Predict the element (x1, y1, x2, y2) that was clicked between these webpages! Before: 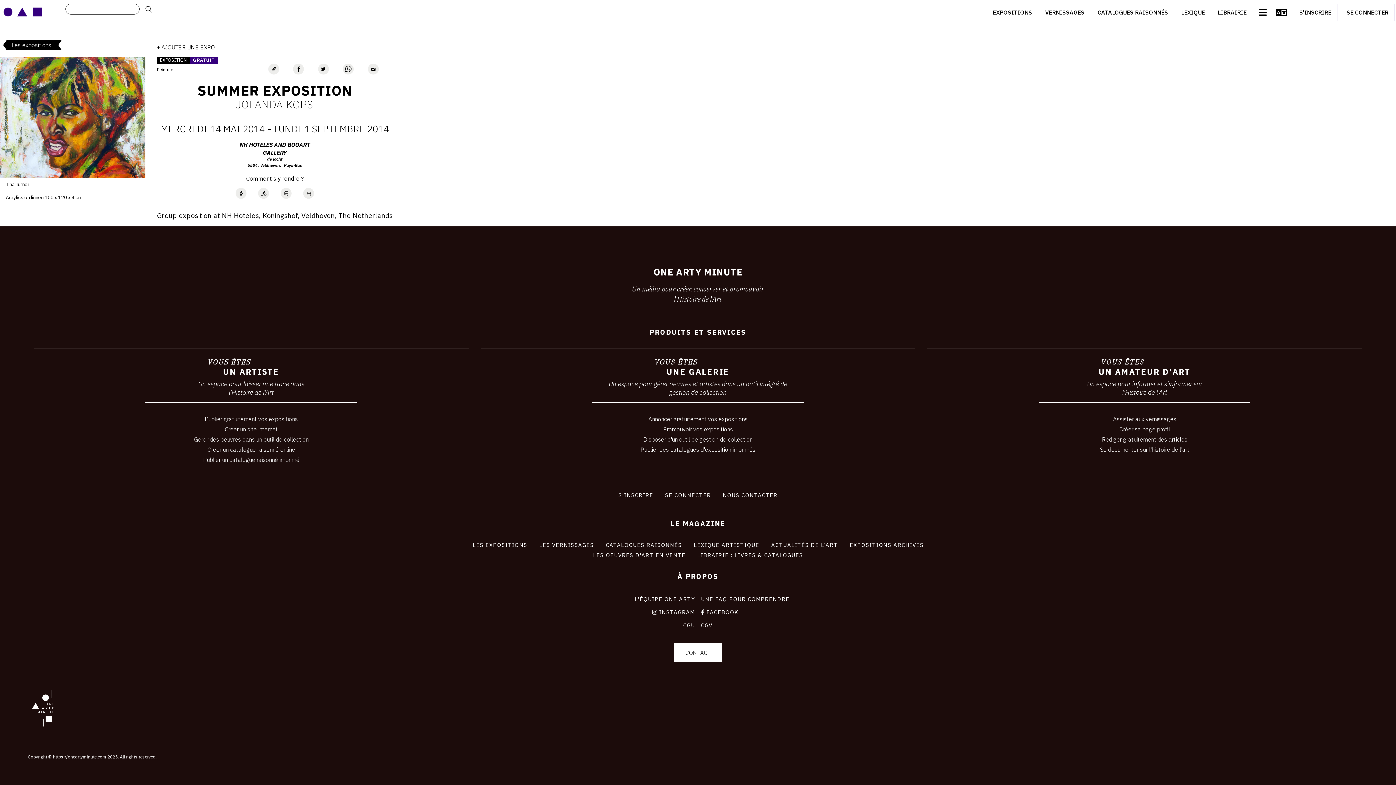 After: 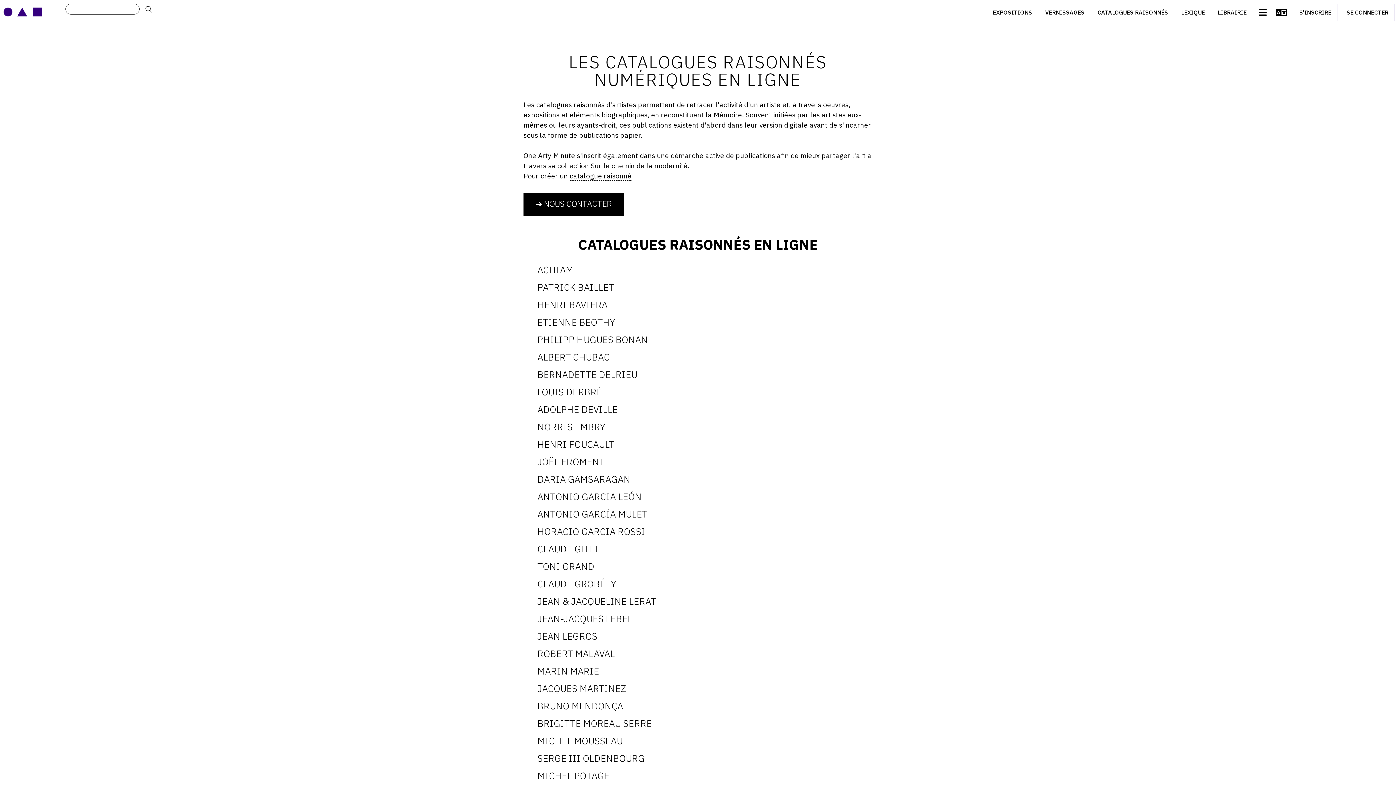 Action: label: CATALOGUES RAISONNÉS bbox: (605, 539, 682, 550)